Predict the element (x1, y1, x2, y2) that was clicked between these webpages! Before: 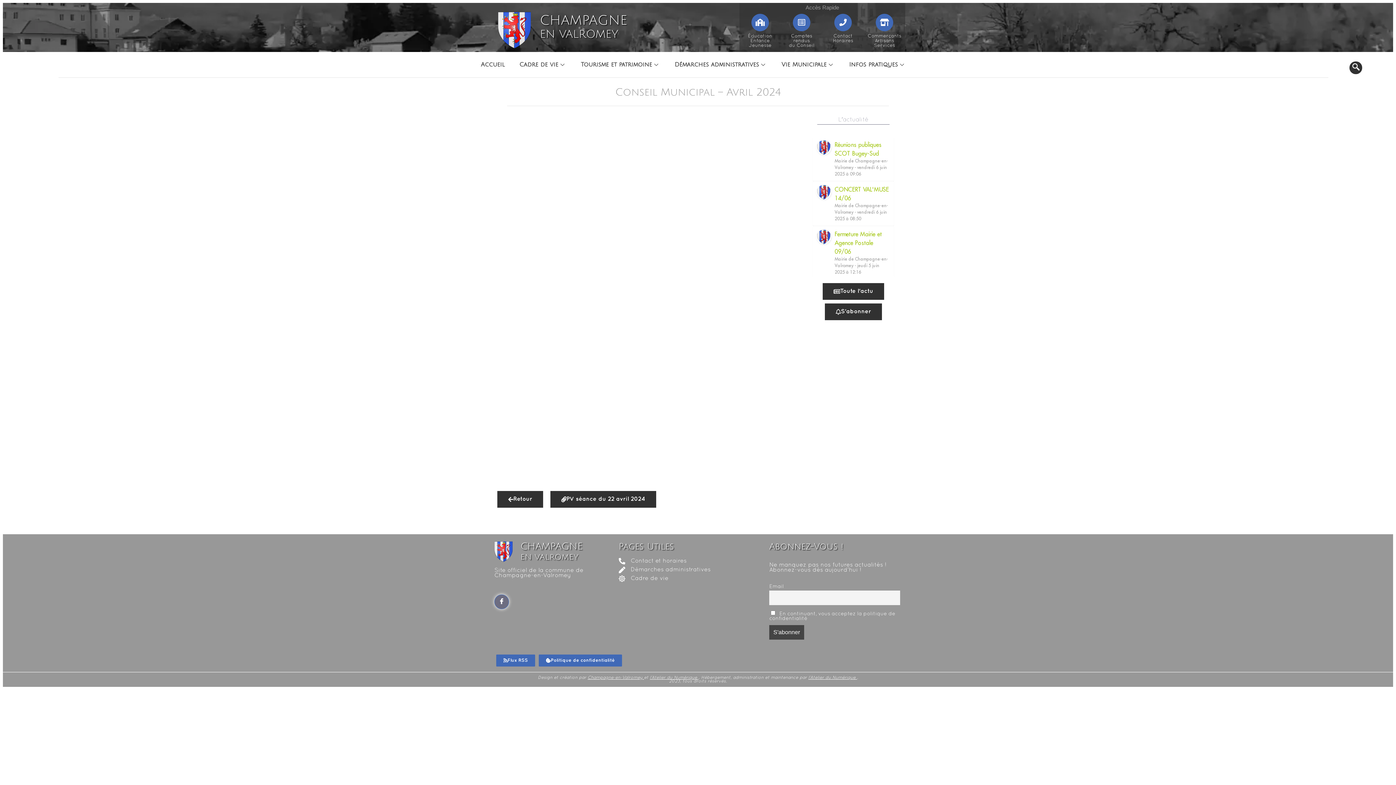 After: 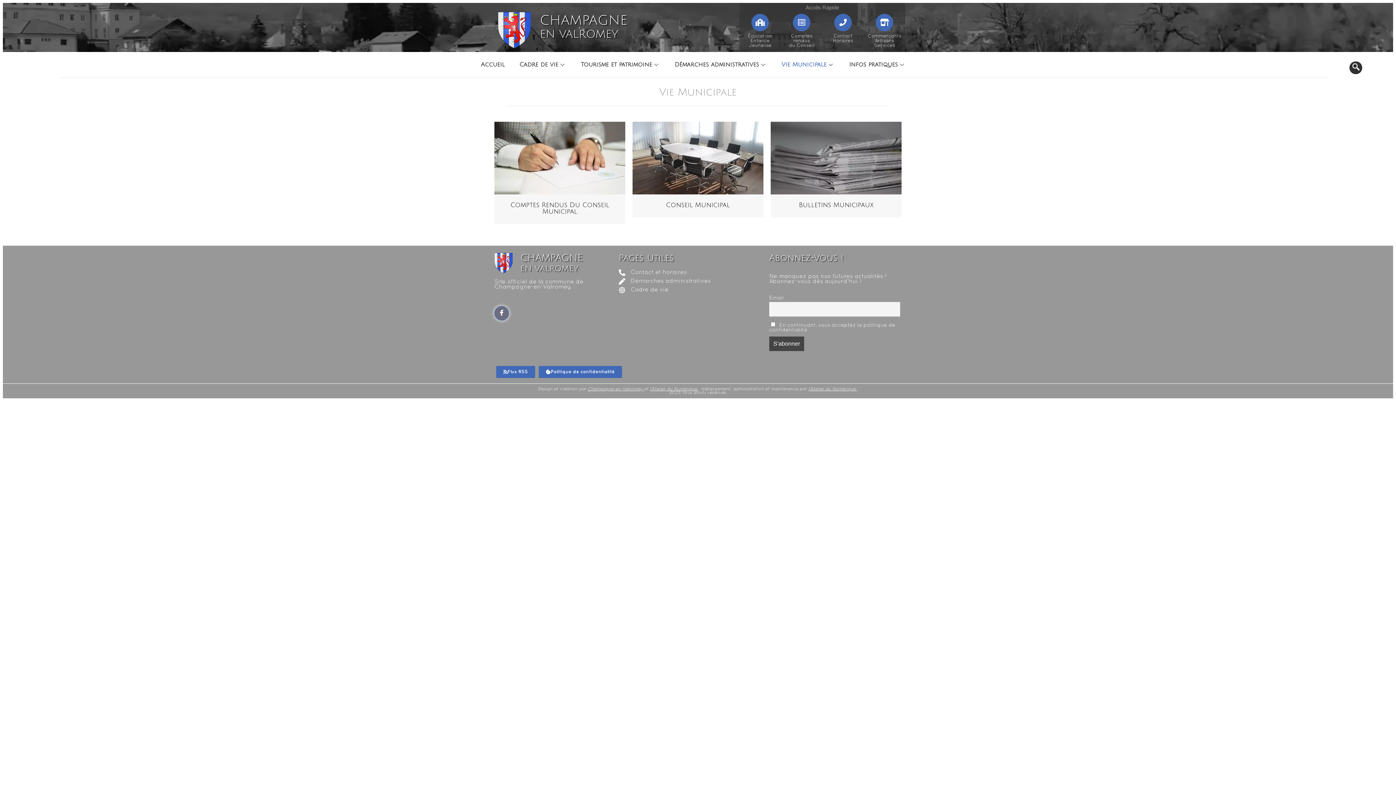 Action: label: Vie Municipale bbox: (774, 55, 842, 73)